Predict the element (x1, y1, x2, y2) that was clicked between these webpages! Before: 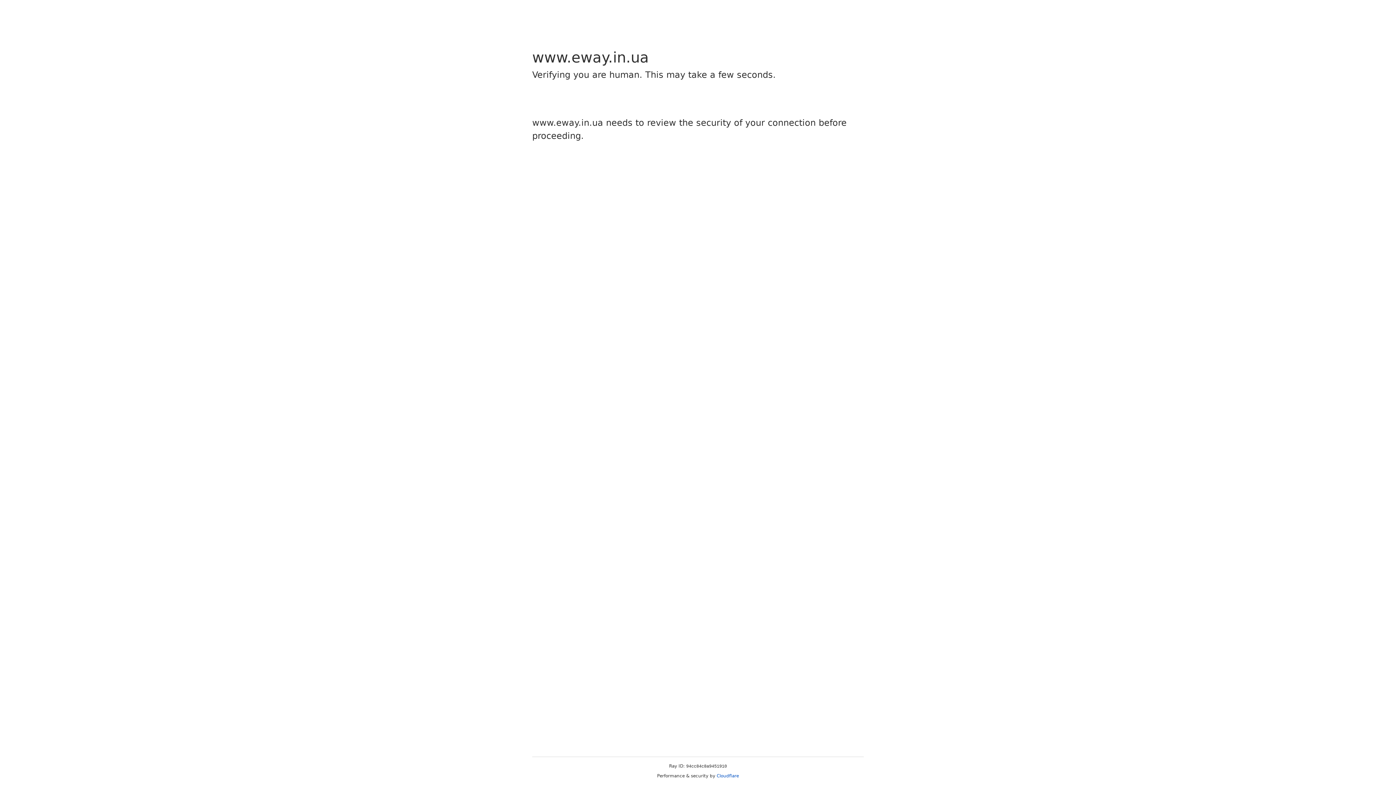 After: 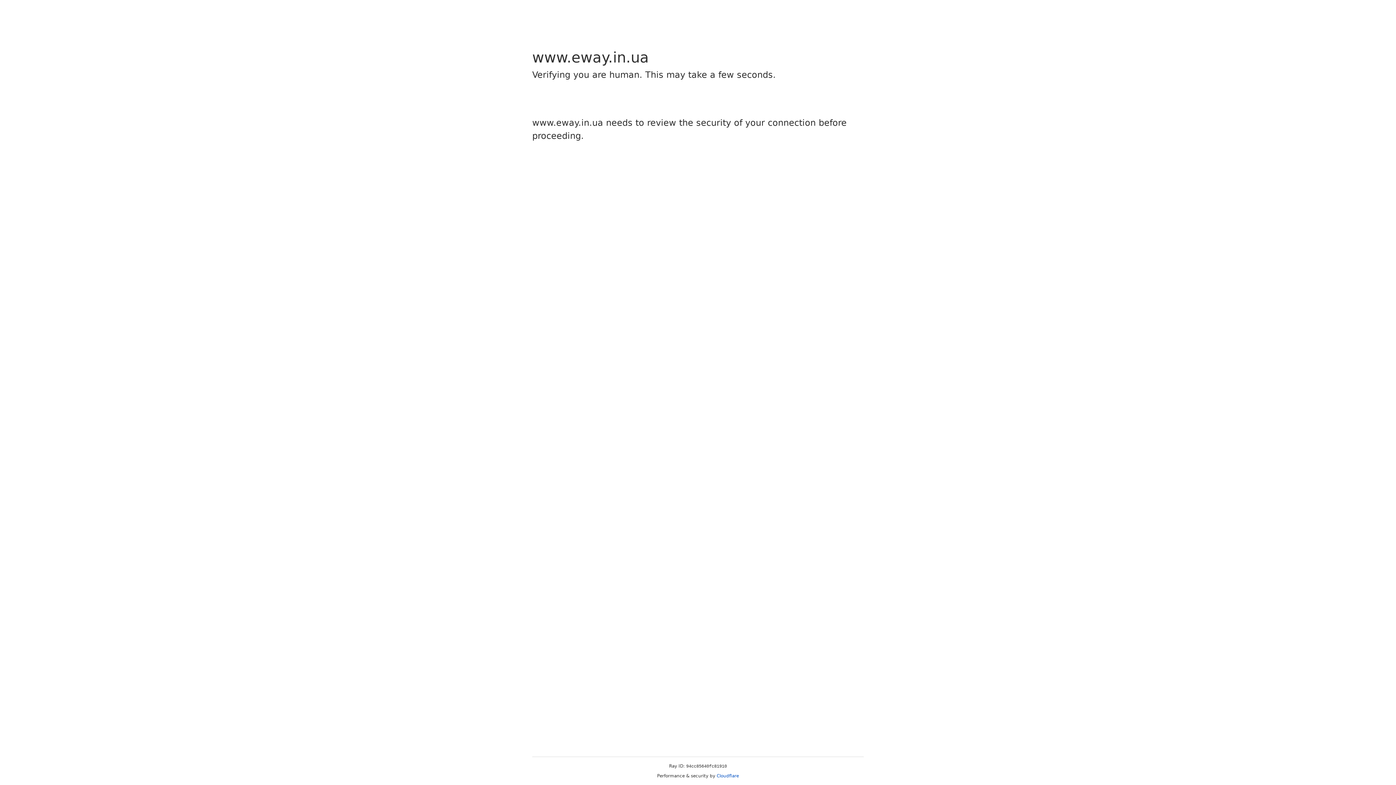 Action: bbox: (716, 773, 739, 778) label: Cloudflare